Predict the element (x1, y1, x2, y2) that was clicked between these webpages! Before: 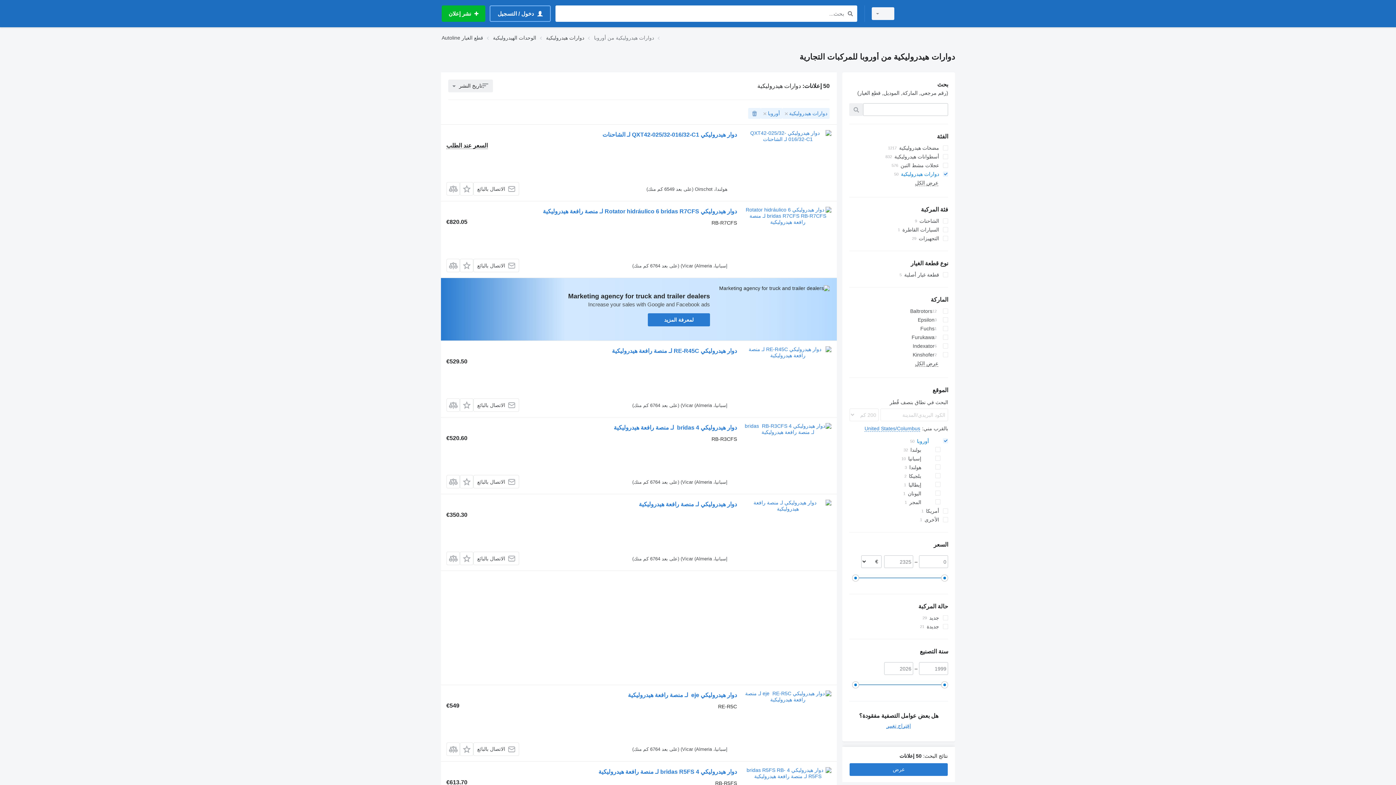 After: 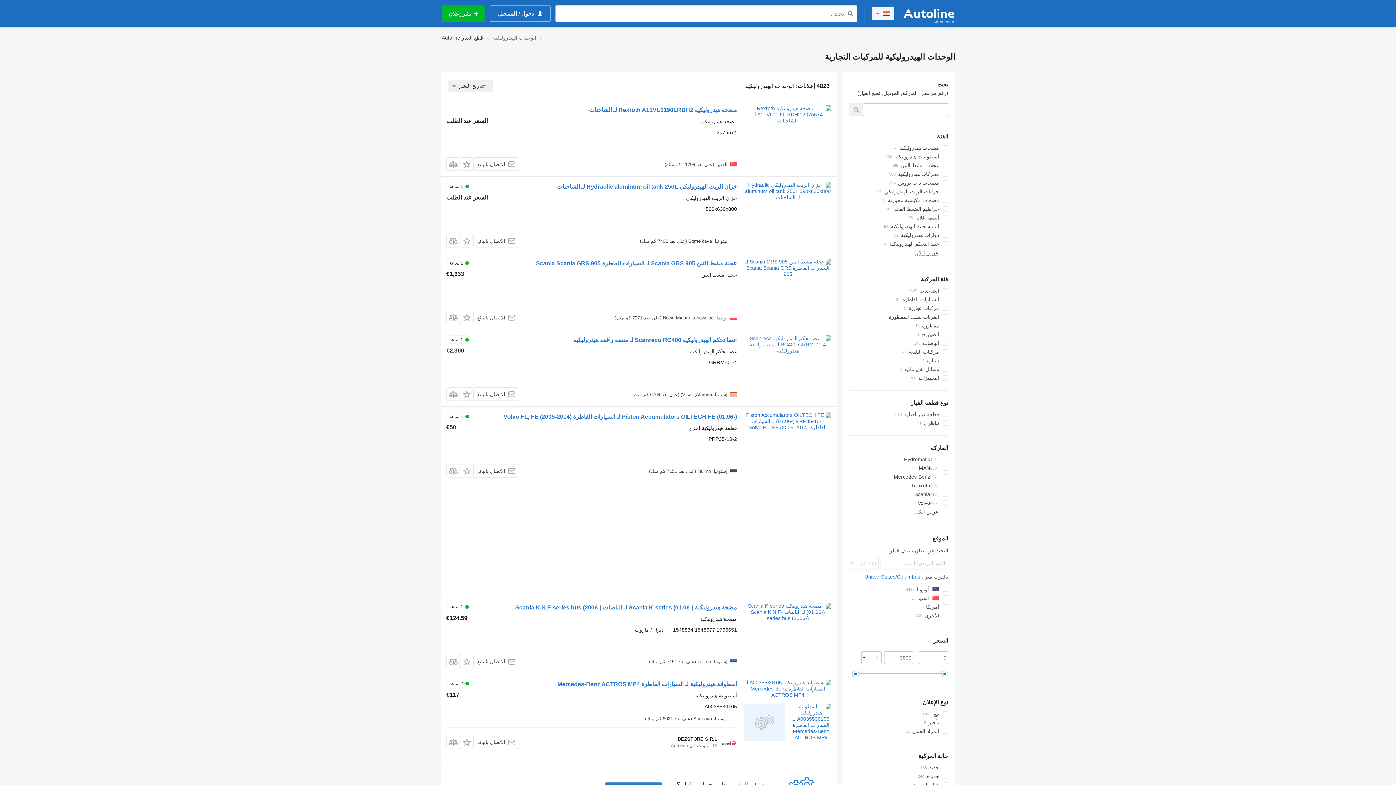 Action: label: الوحدات الهيدروليكية bbox: (493, 33, 536, 42)